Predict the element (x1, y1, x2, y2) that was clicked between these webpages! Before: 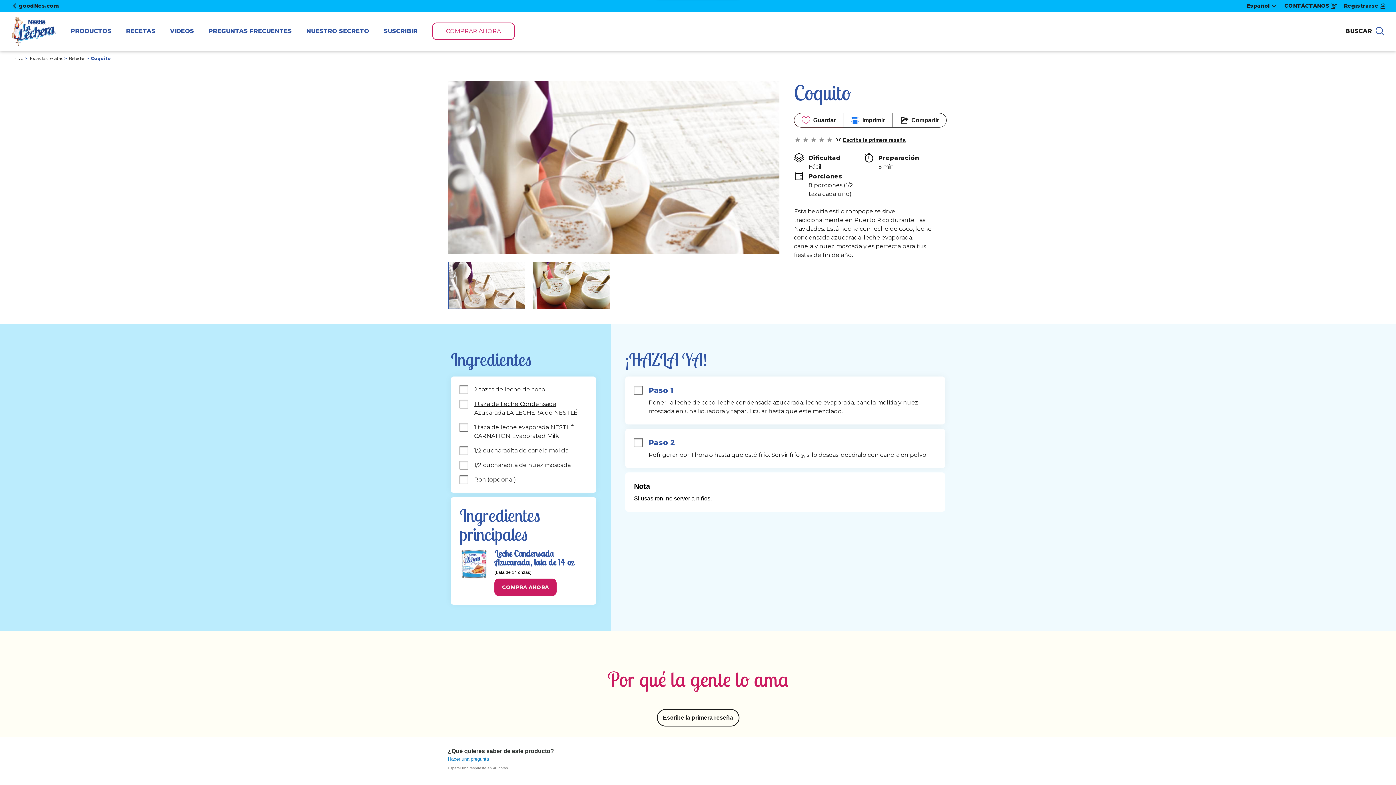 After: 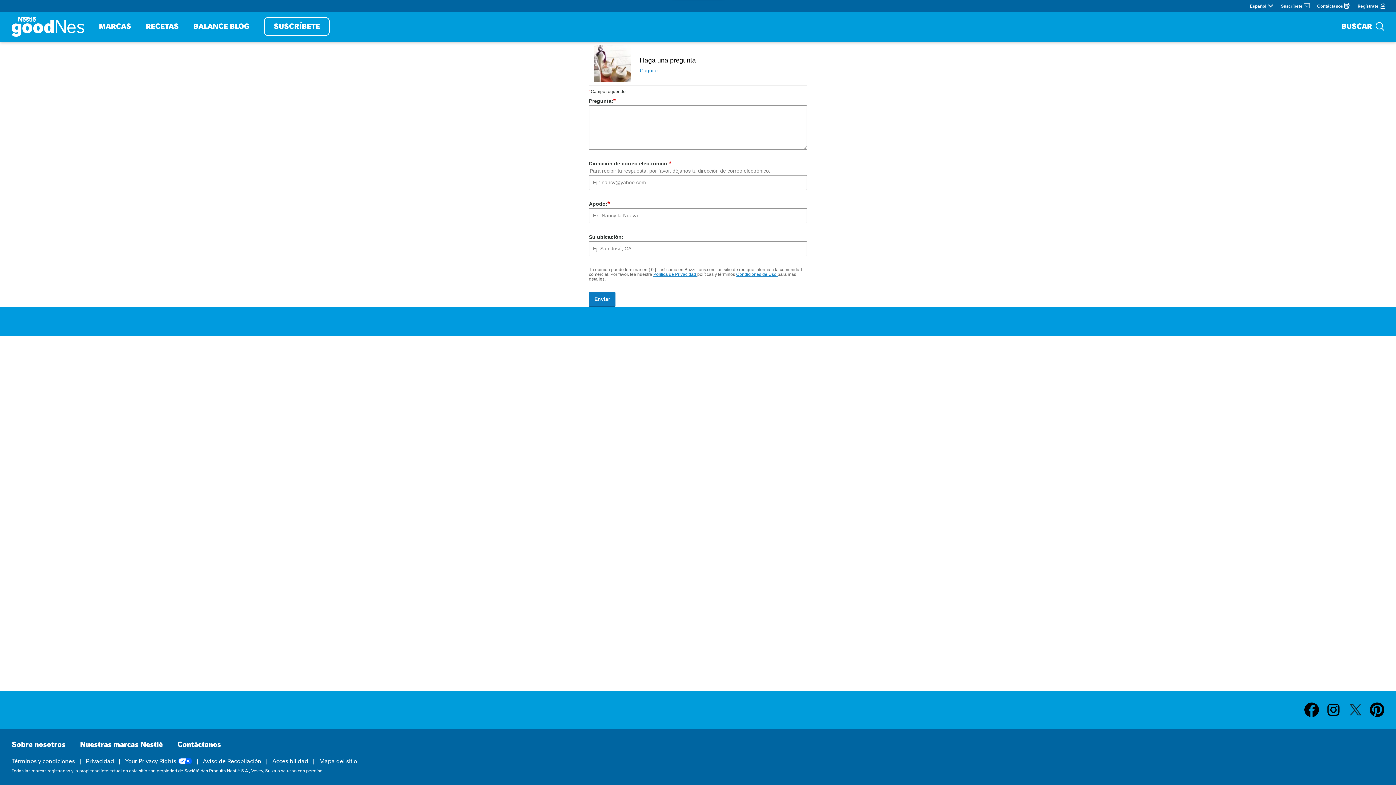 Action: label: Hacer una pregunta bbox: (448, 739, 946, 744)